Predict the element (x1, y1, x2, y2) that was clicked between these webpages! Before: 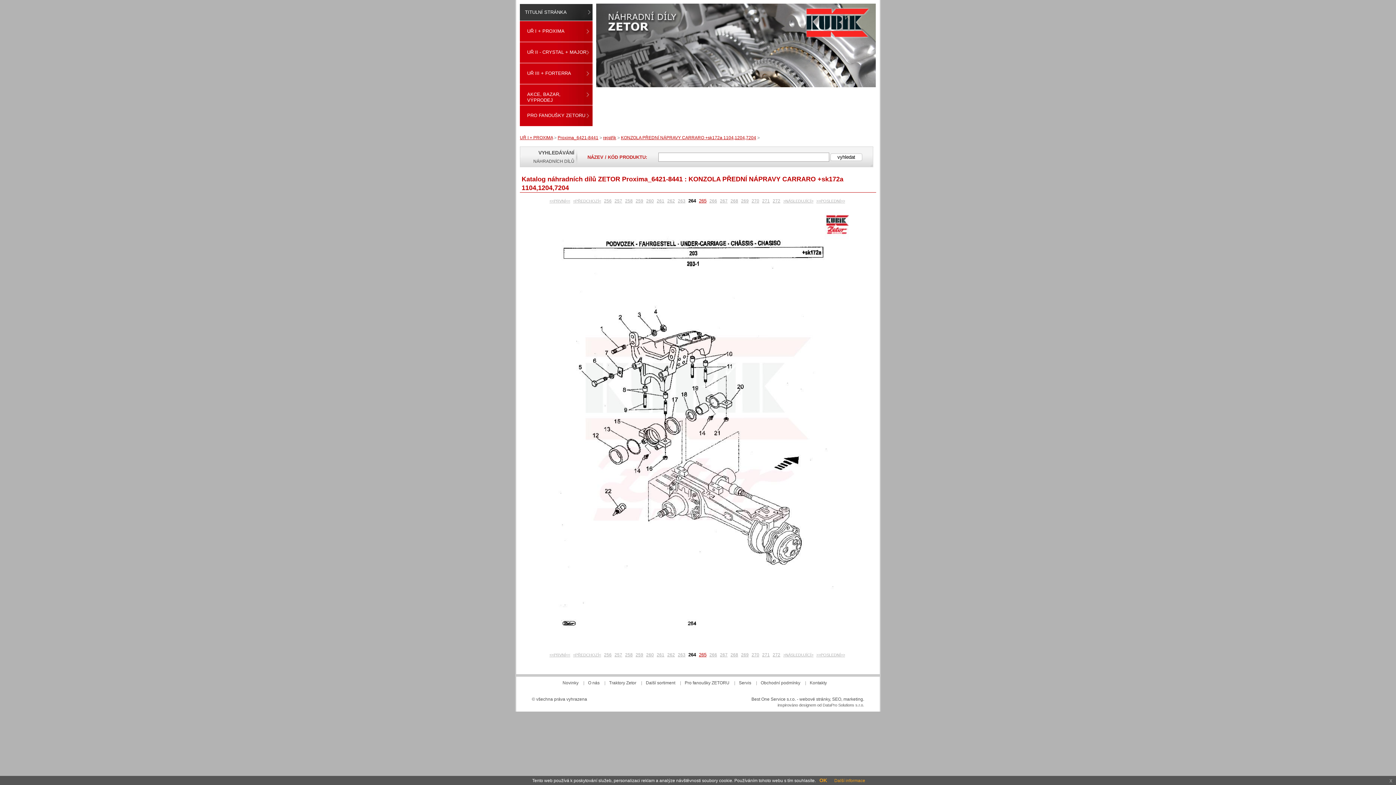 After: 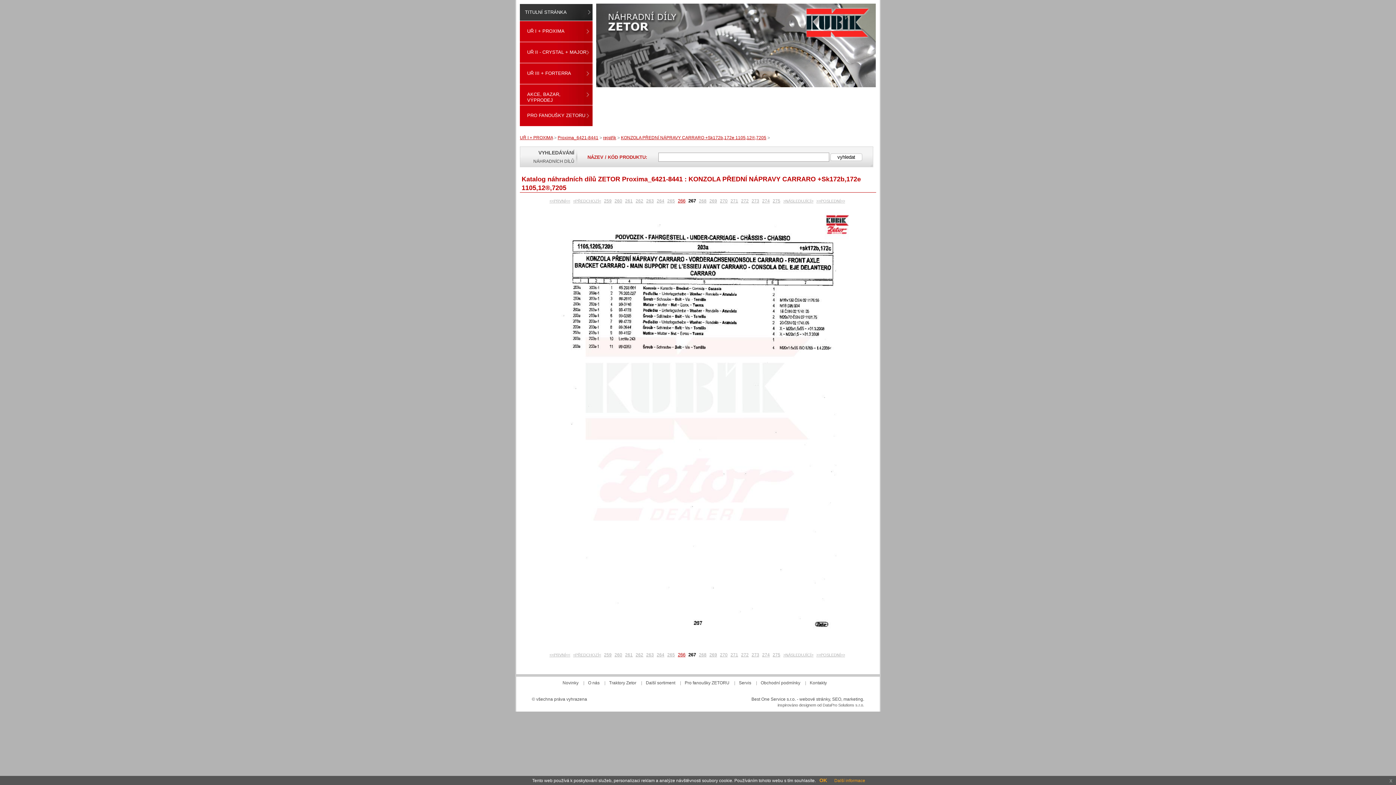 Action: label: 267 bbox: (720, 652, 727, 657)